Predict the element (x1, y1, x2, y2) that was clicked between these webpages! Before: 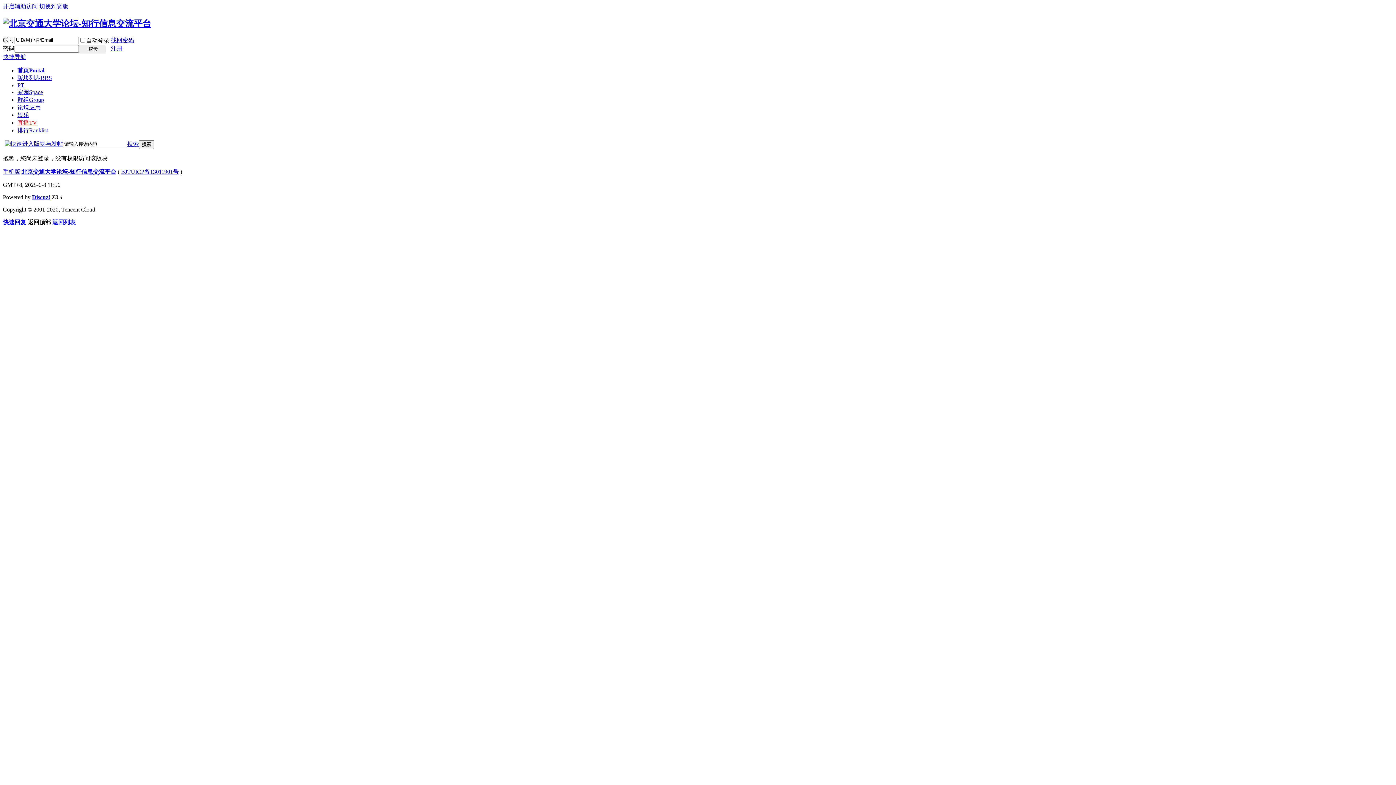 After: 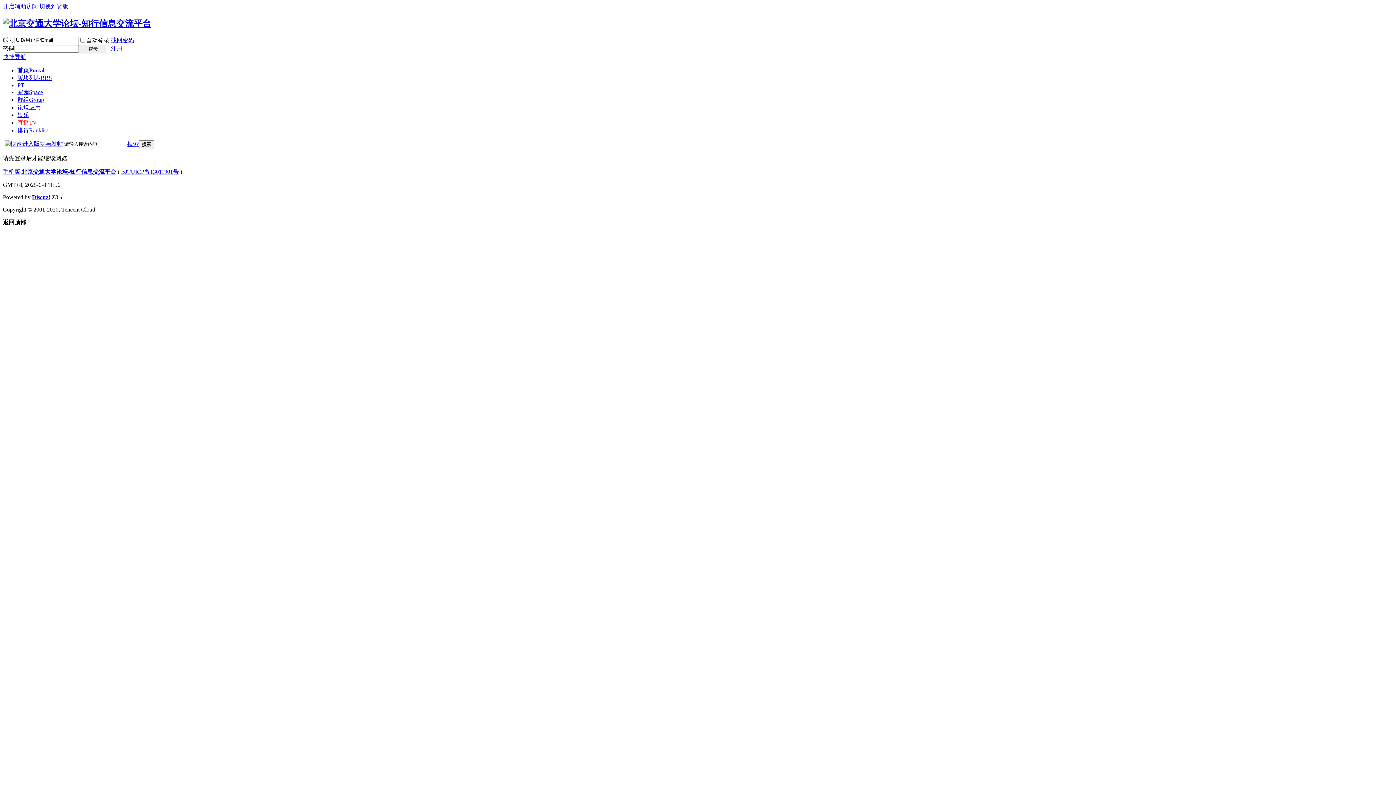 Action: label: 家园Space bbox: (17, 89, 42, 95)